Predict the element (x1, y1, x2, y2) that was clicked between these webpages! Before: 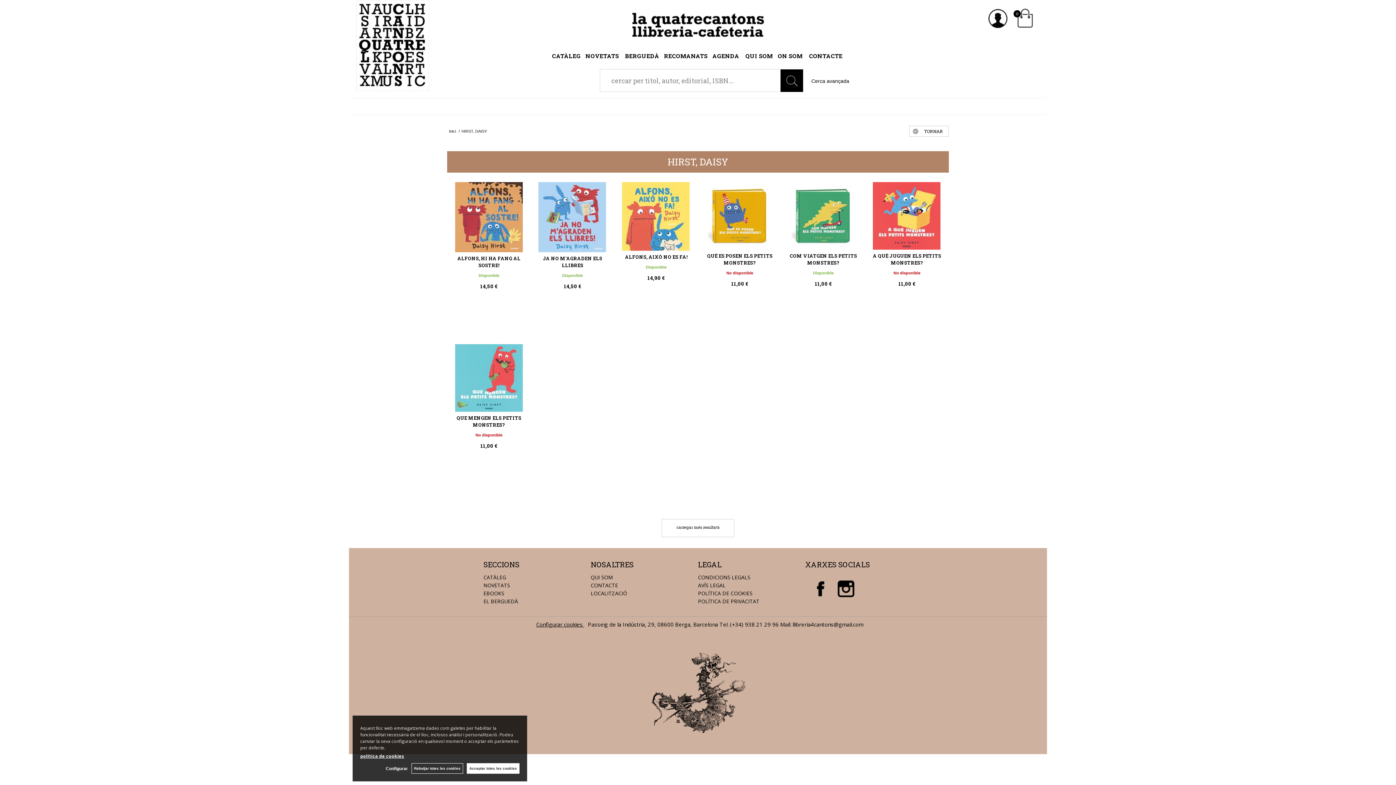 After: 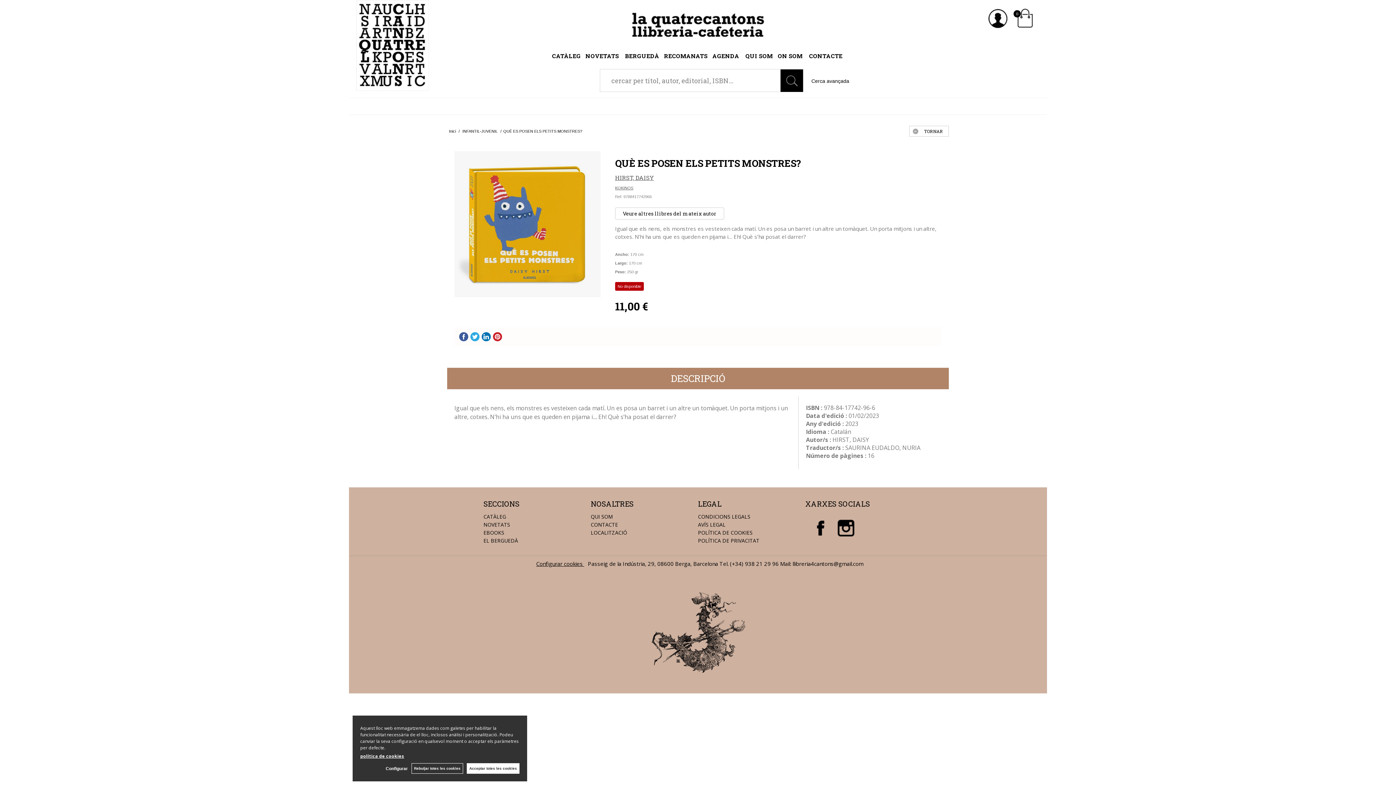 Action: bbox: (707, 252, 772, 266) label: QUÈ ES POSEN ELS PETITS MONSTRES?